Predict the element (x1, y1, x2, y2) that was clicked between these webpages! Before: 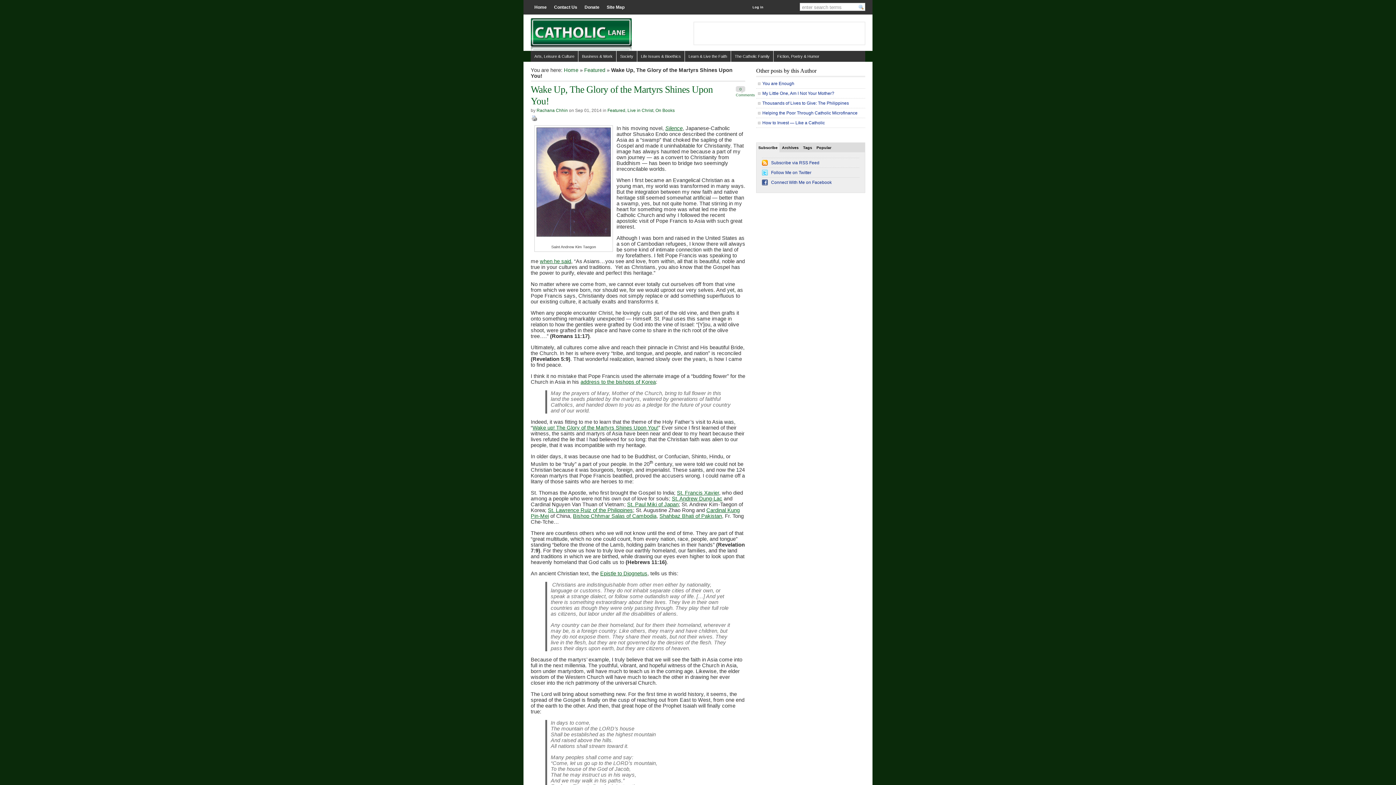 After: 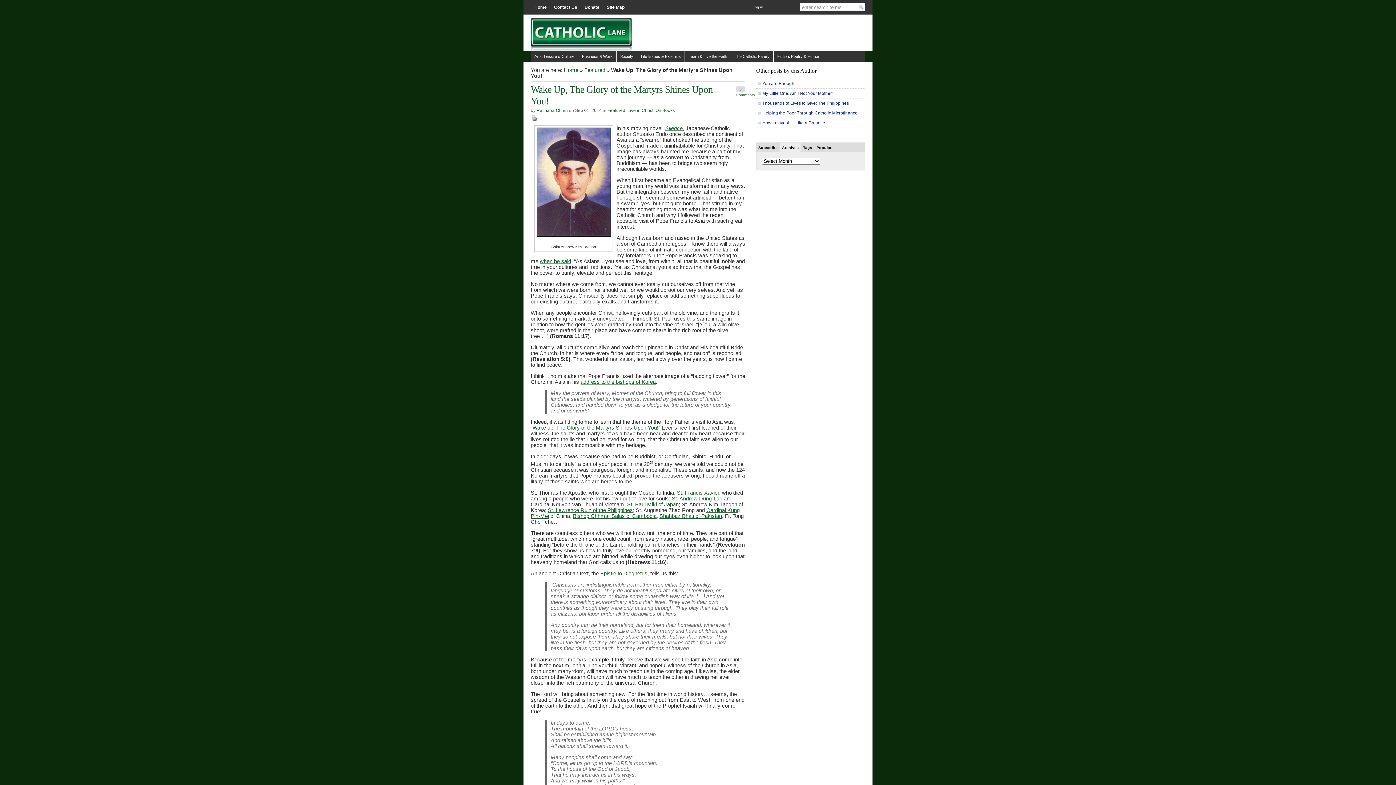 Action: bbox: (780, 142, 800, 152) label: Archives